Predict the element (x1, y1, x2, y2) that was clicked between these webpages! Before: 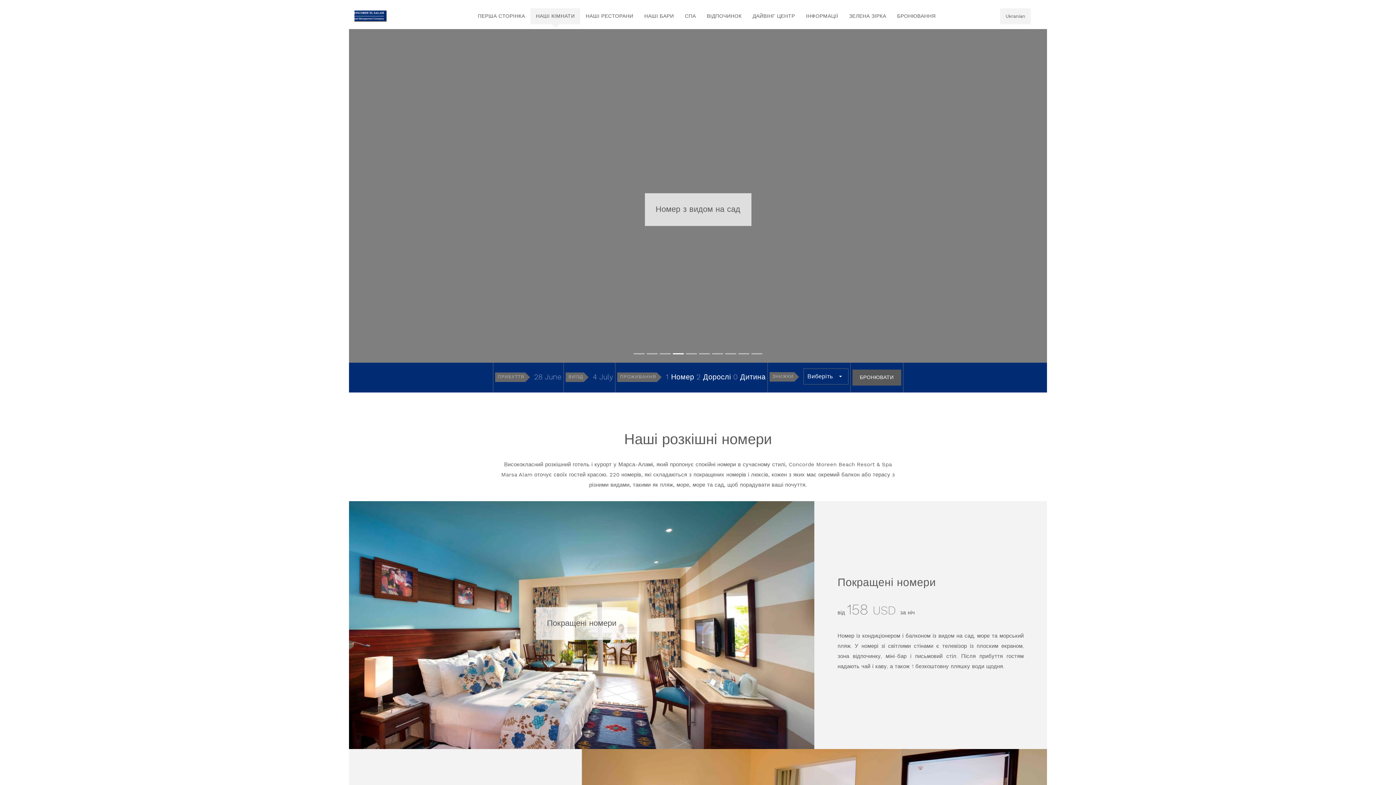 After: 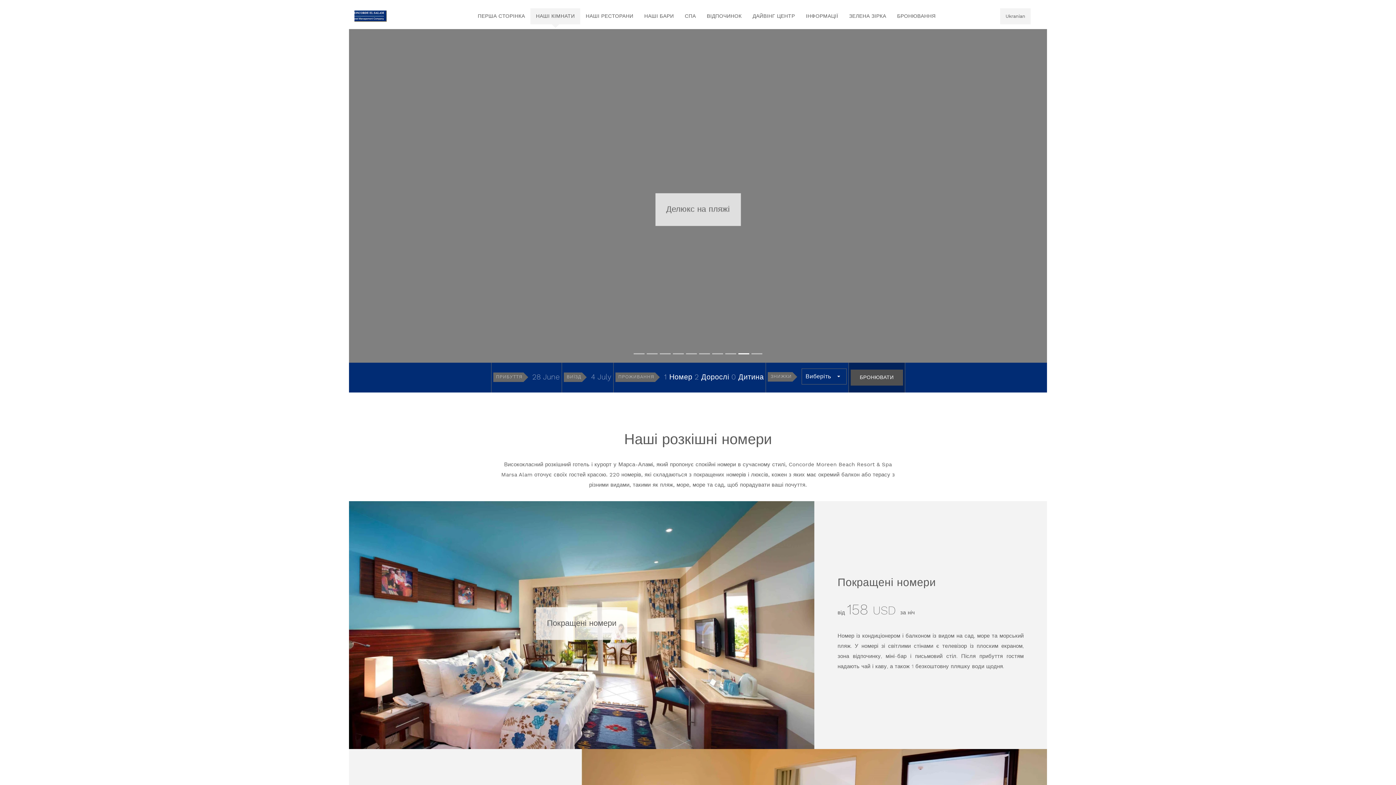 Action: bbox: (852, 369, 901, 385) label: БРОНЮВАТИ